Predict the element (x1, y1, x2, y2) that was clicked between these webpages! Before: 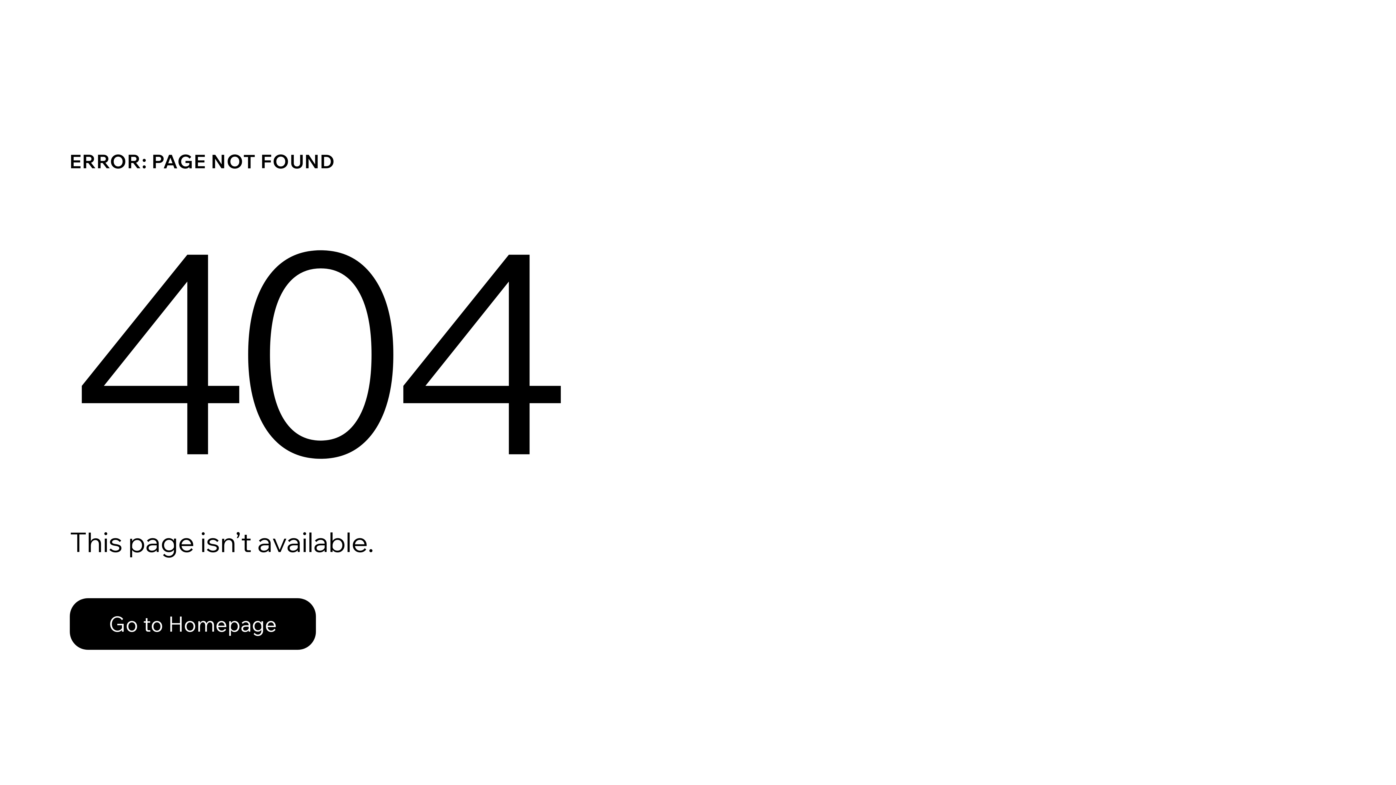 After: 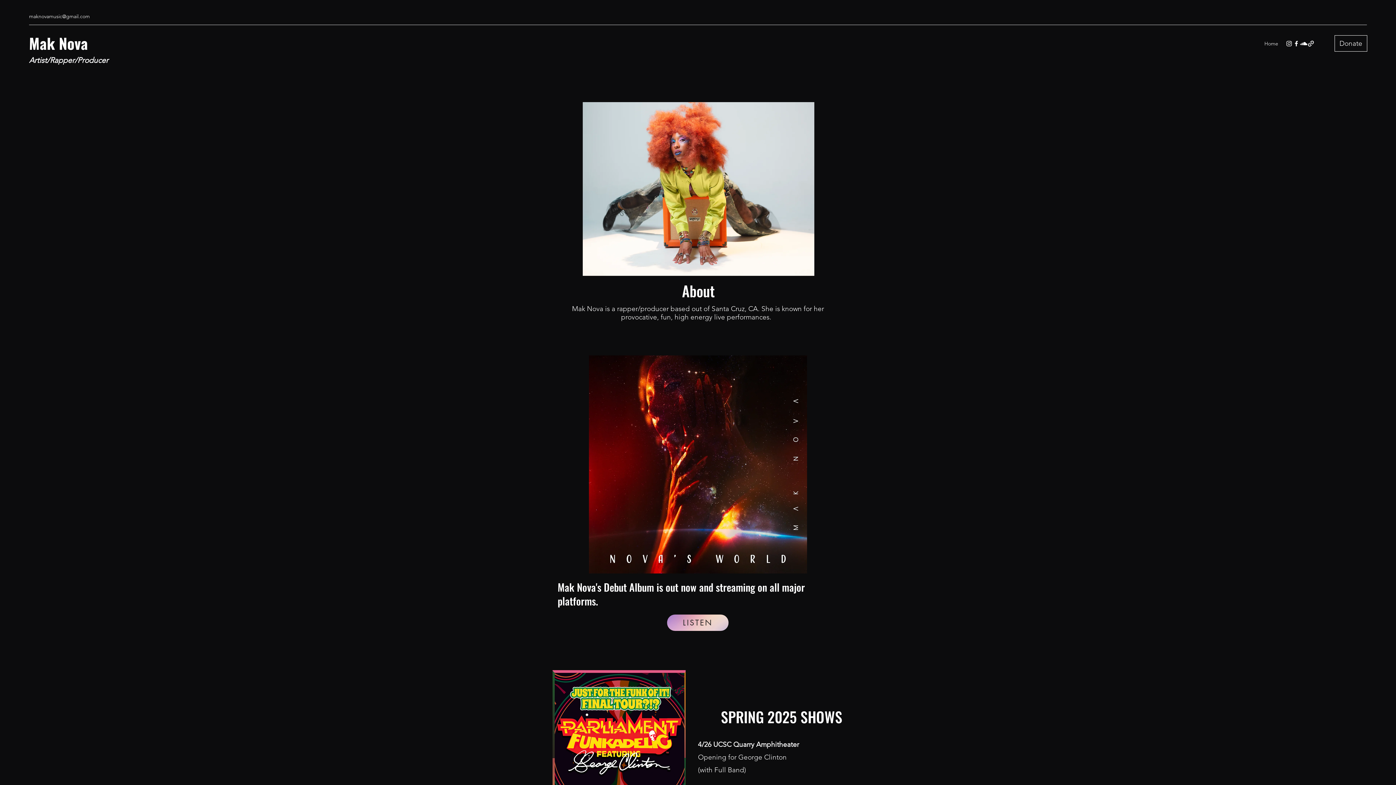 Action: label: Go to Homepage bbox: (69, 582, 768, 659)